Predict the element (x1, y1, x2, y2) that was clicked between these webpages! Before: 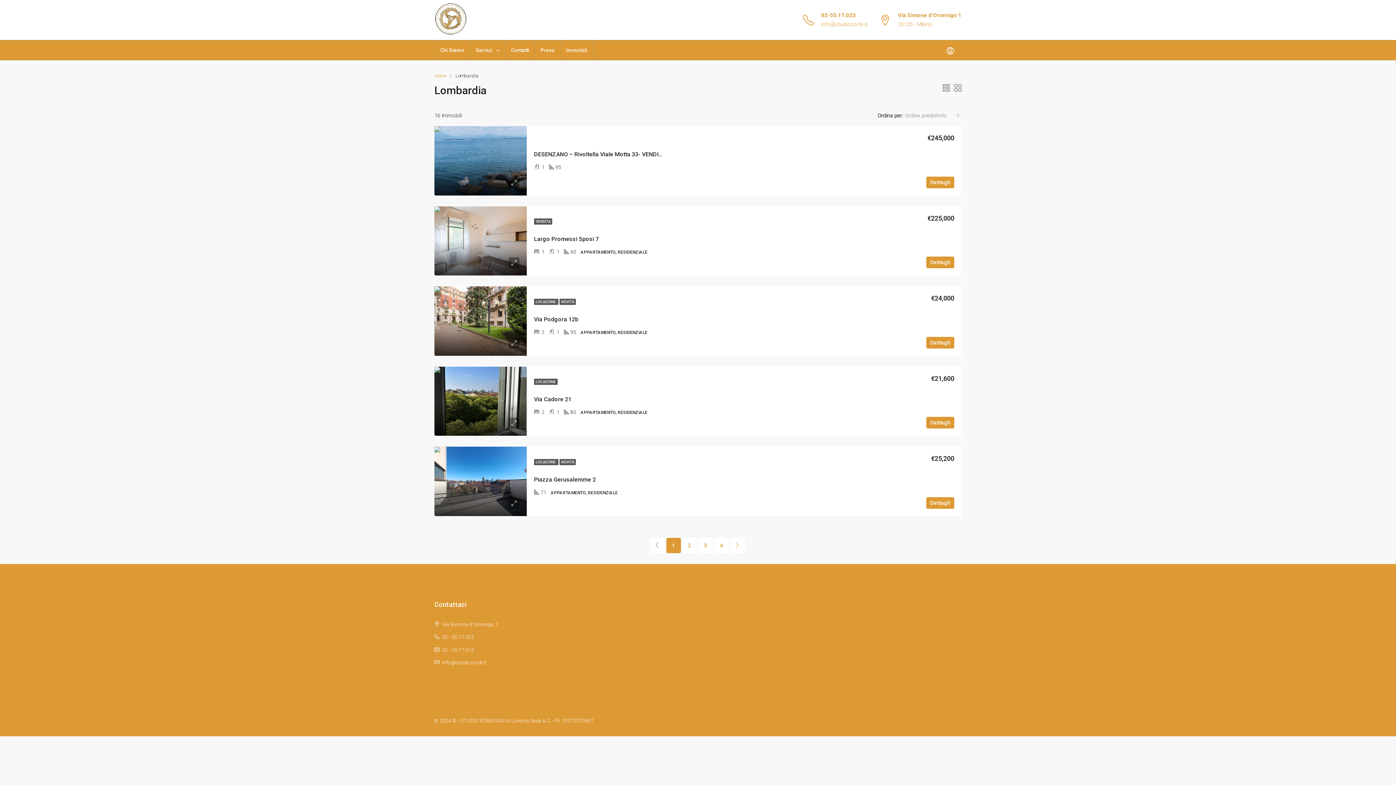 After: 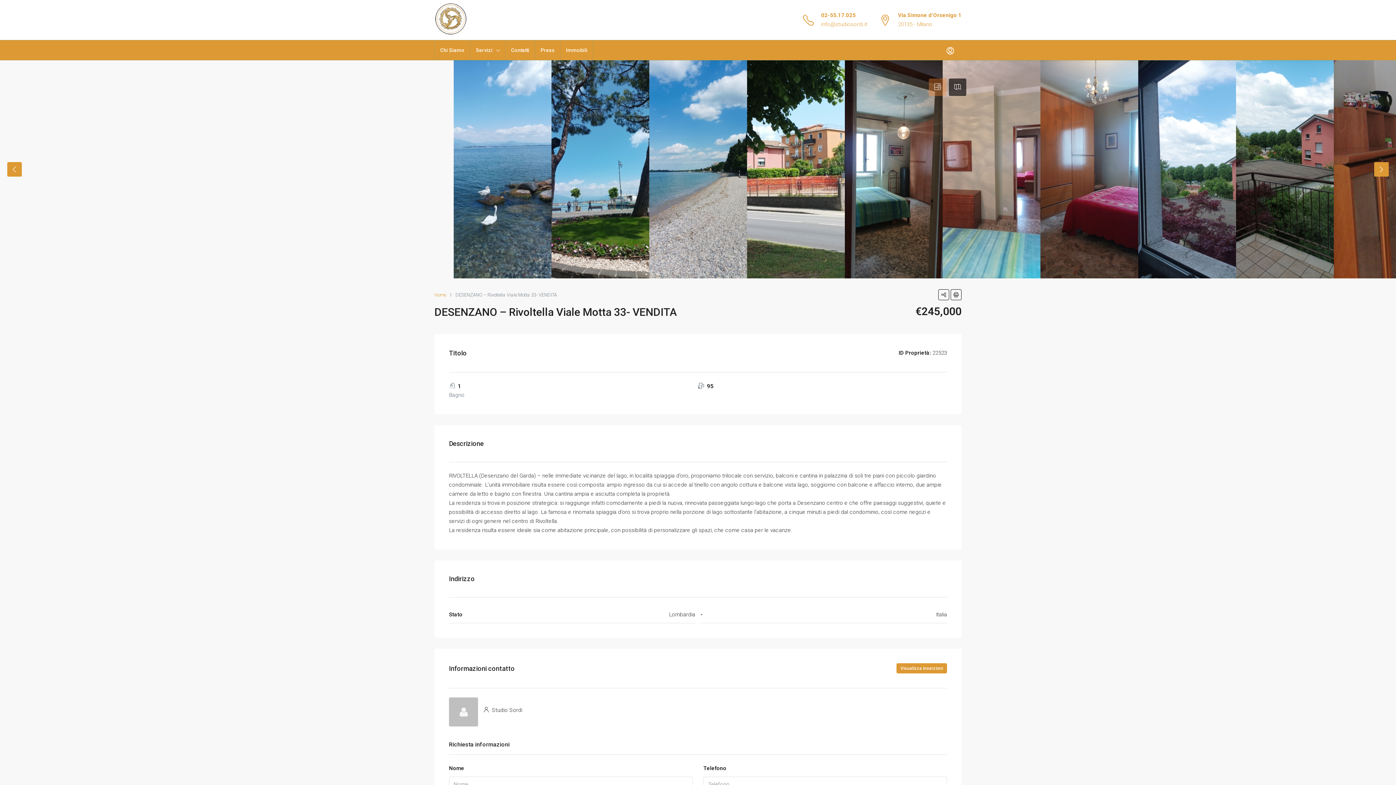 Action: bbox: (534, 151, 665, 157) label: DESENZANO – Rivoltella Viale Motta 33- VENDITA